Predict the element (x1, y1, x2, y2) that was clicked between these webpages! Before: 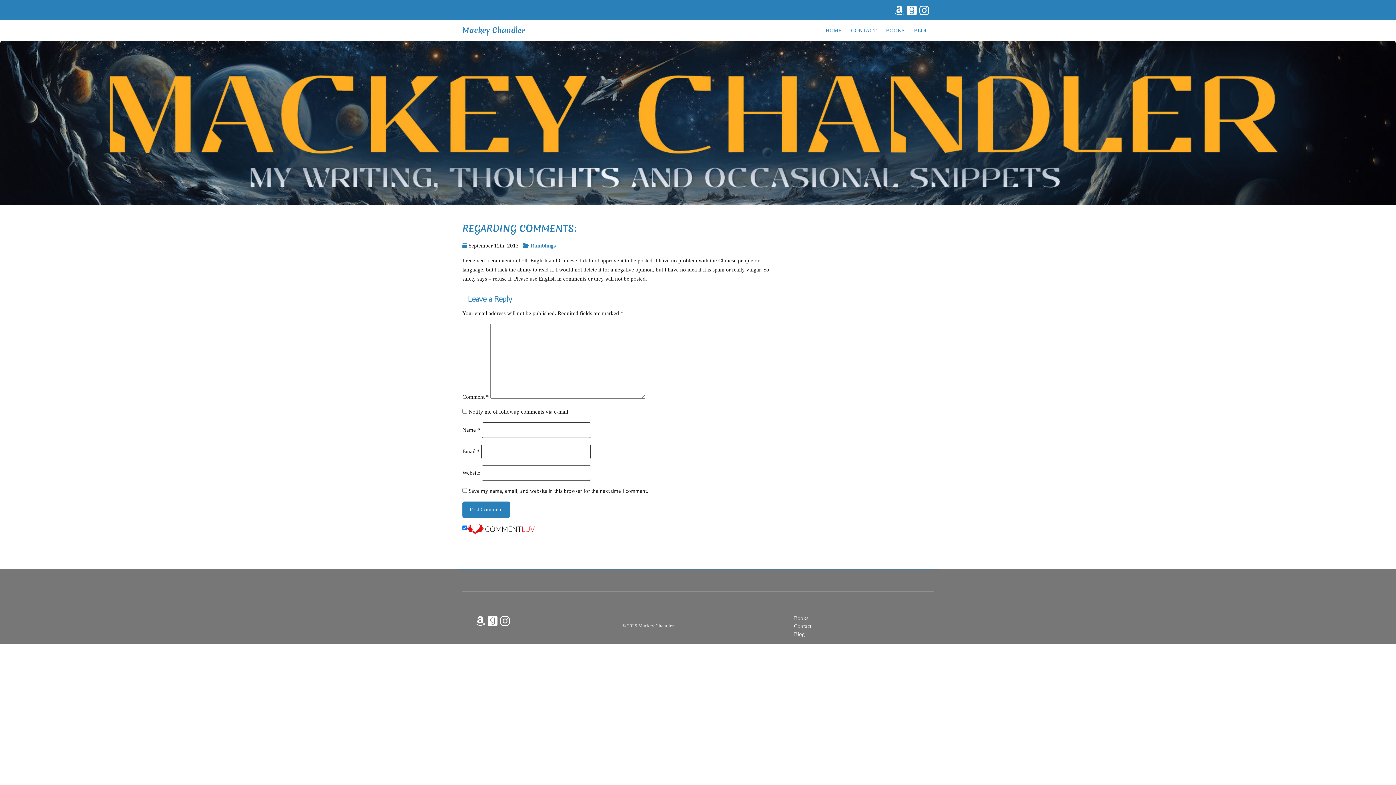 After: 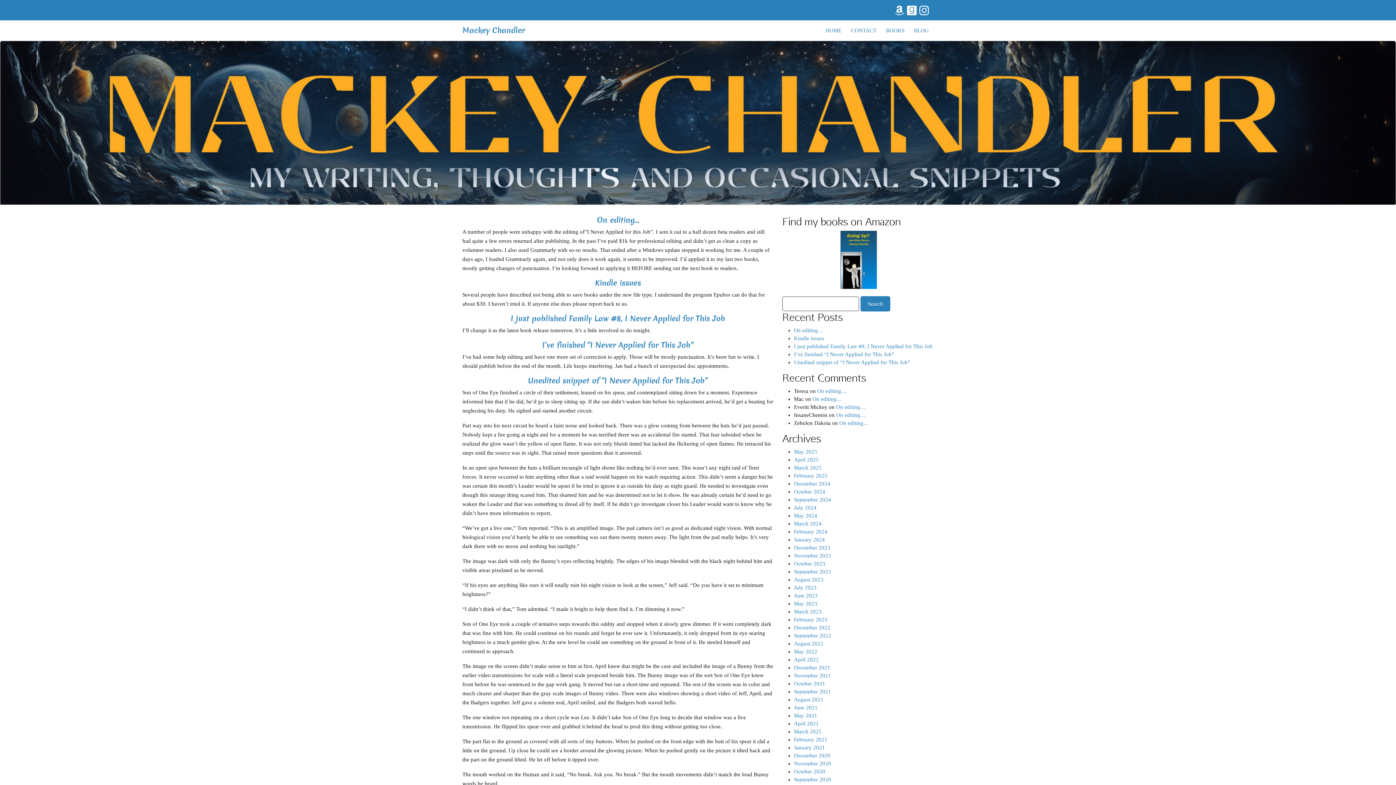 Action: bbox: (530, 242, 556, 248) label: Ramblings